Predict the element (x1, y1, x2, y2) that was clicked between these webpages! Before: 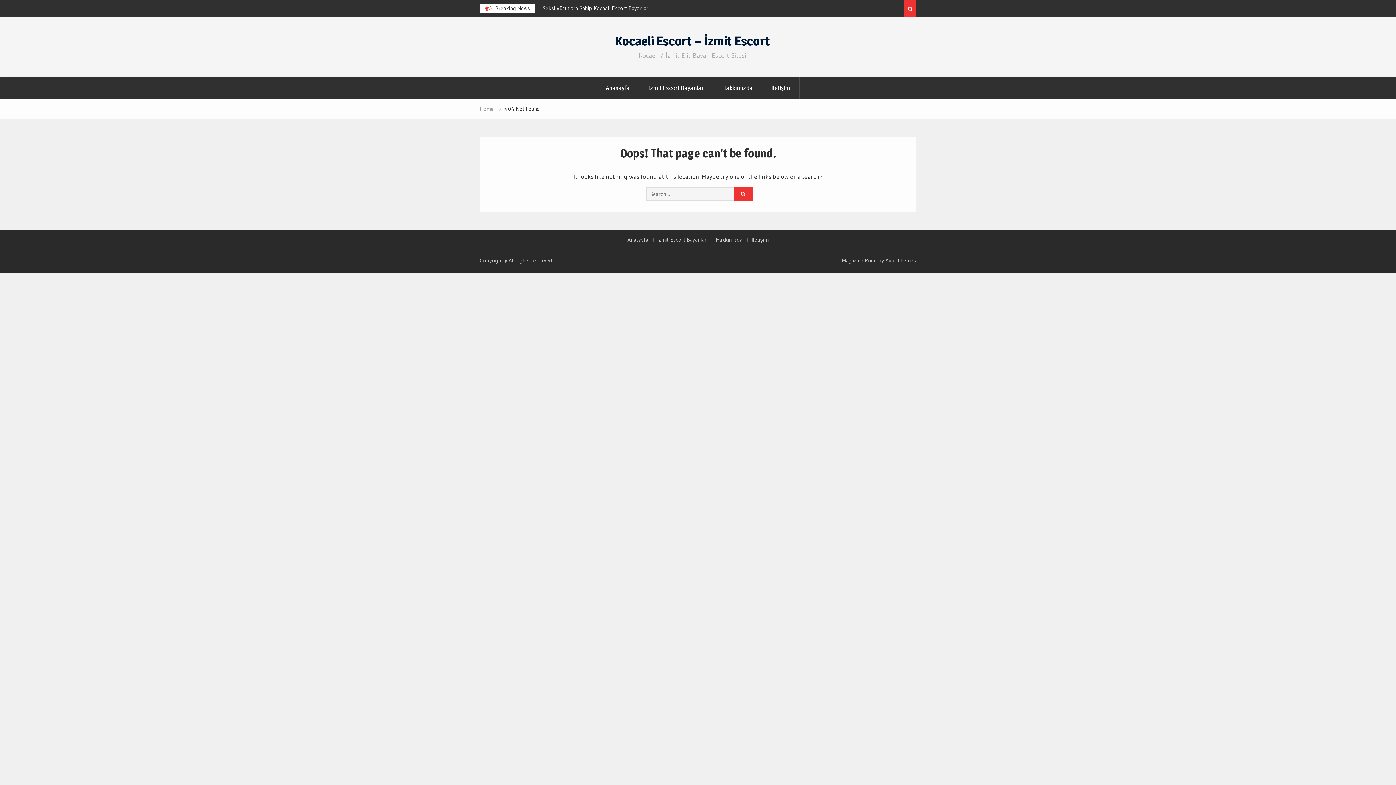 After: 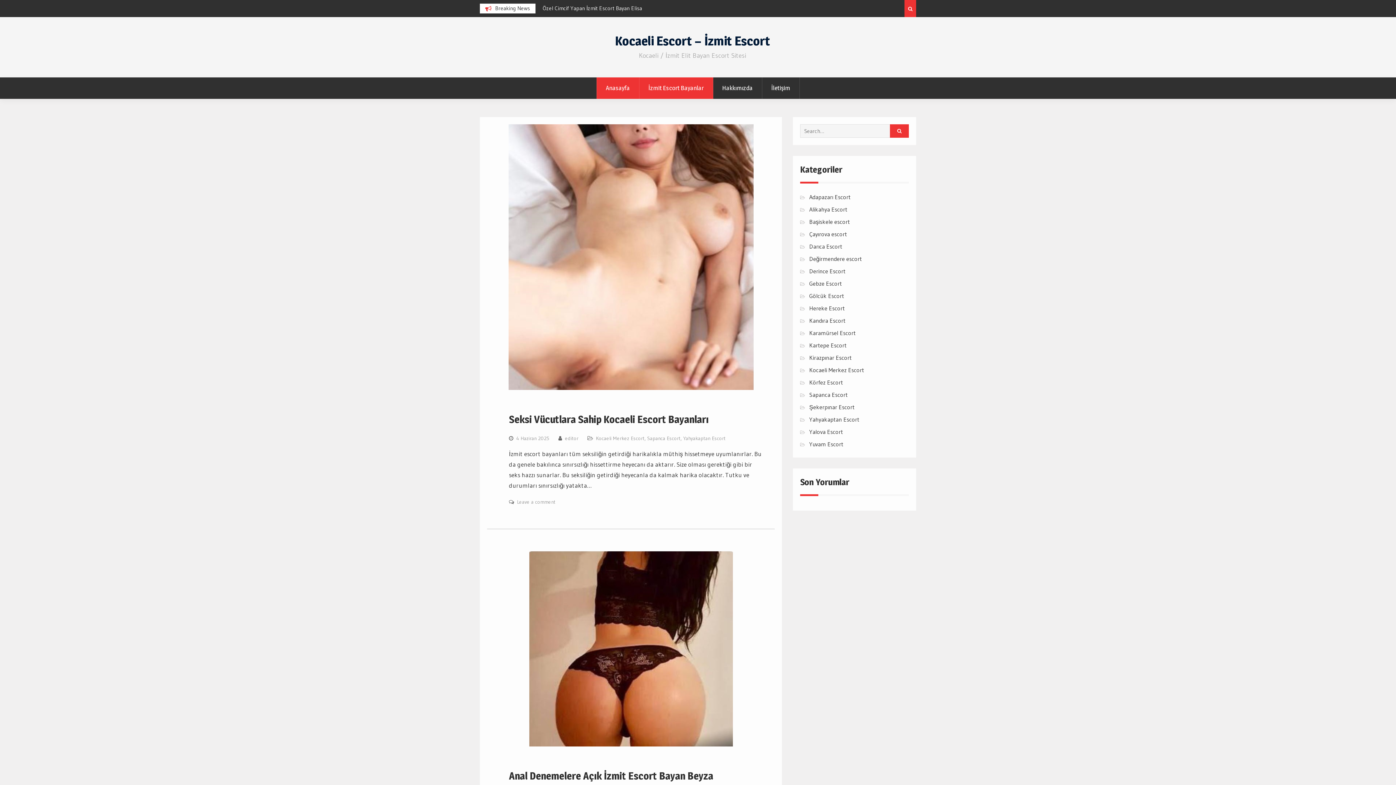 Action: bbox: (615, 33, 770, 48) label: Kocaeli Escort – İzmit Escort